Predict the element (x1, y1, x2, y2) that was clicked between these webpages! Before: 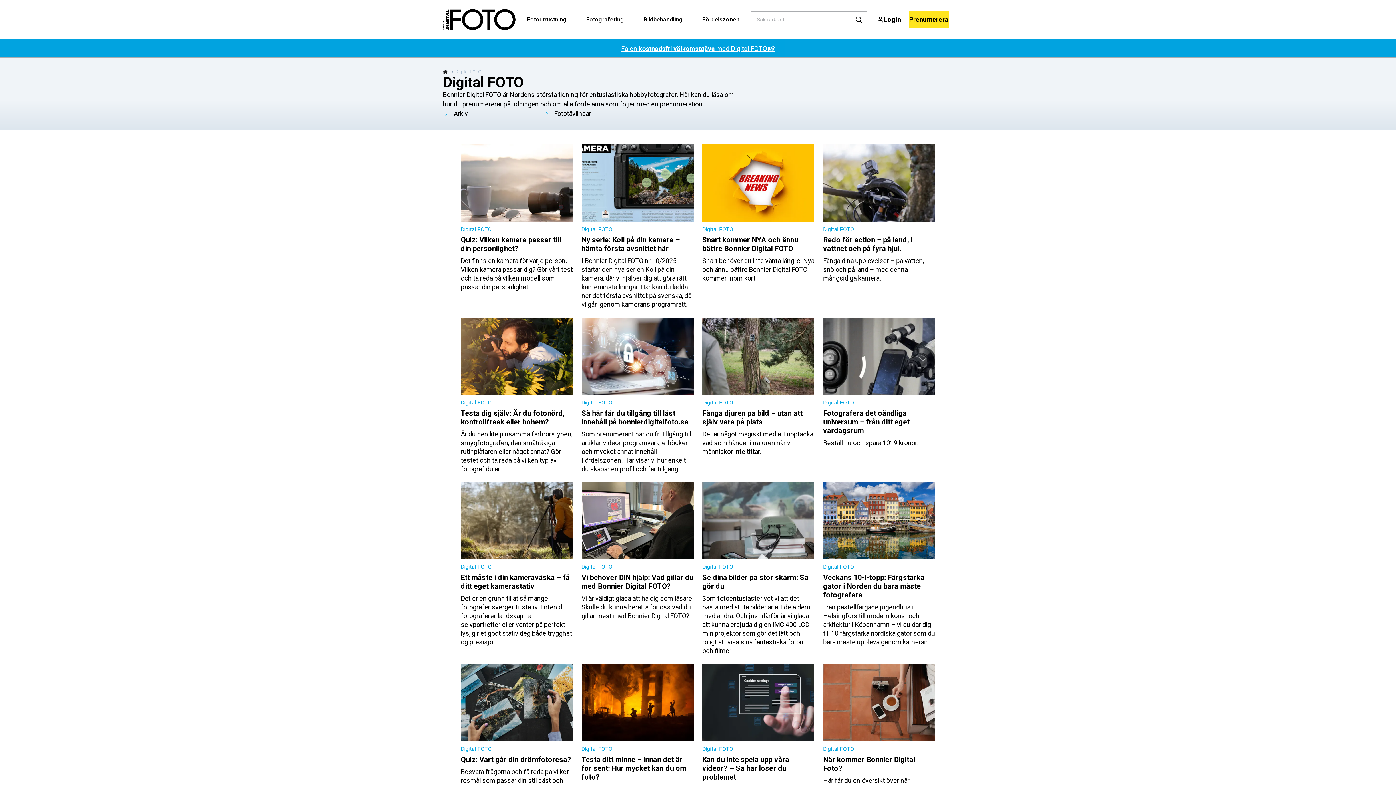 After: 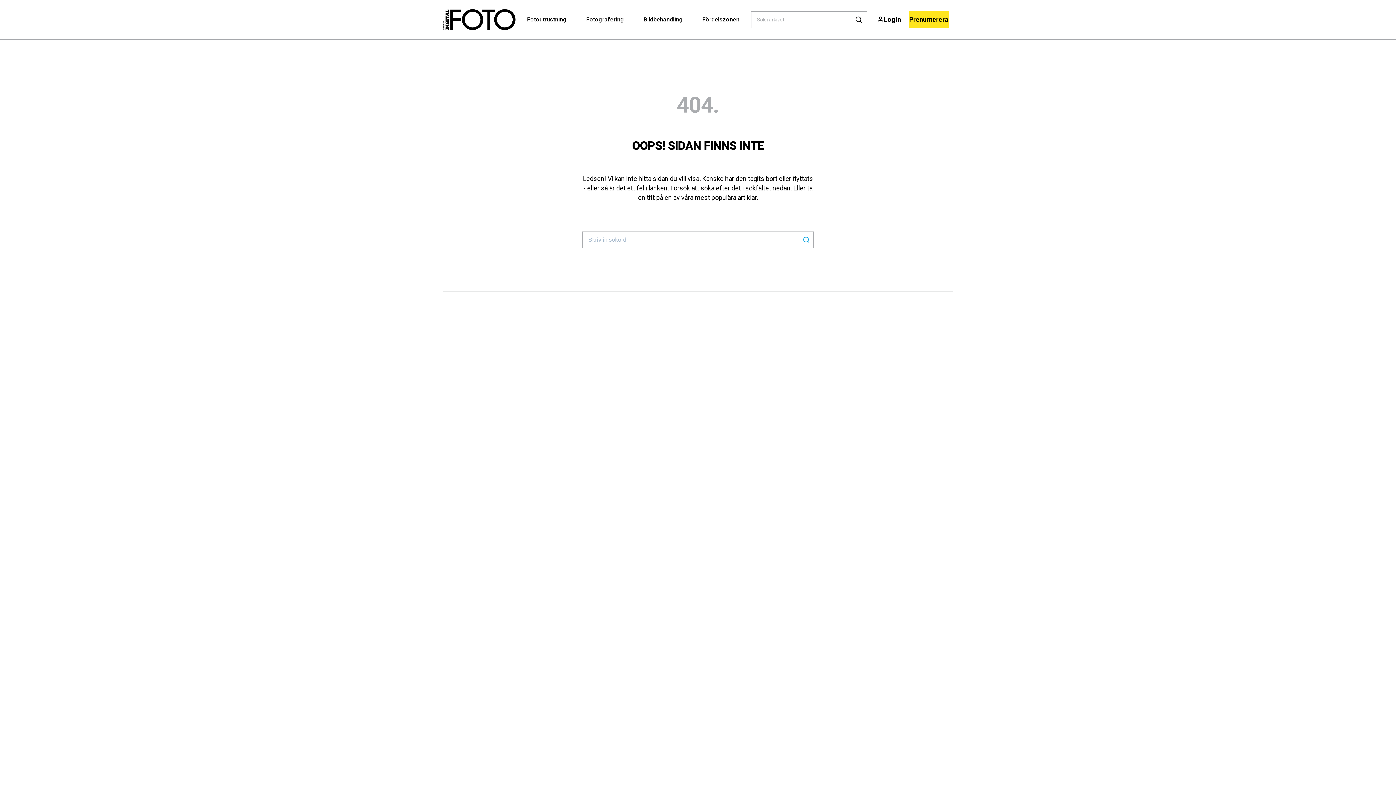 Action: label: Digital FOTO
Testa dig själv: Är du fotonörd, kontrollfreak eller bohem?

Är du den lite pinsamma farbrorstypen, smygfotografen, den småtråkiga rutinplåtaren eller något annat? Gör testet och ta reda på vilken typ av fotograf du är. bbox: (460, 317, 573, 473)